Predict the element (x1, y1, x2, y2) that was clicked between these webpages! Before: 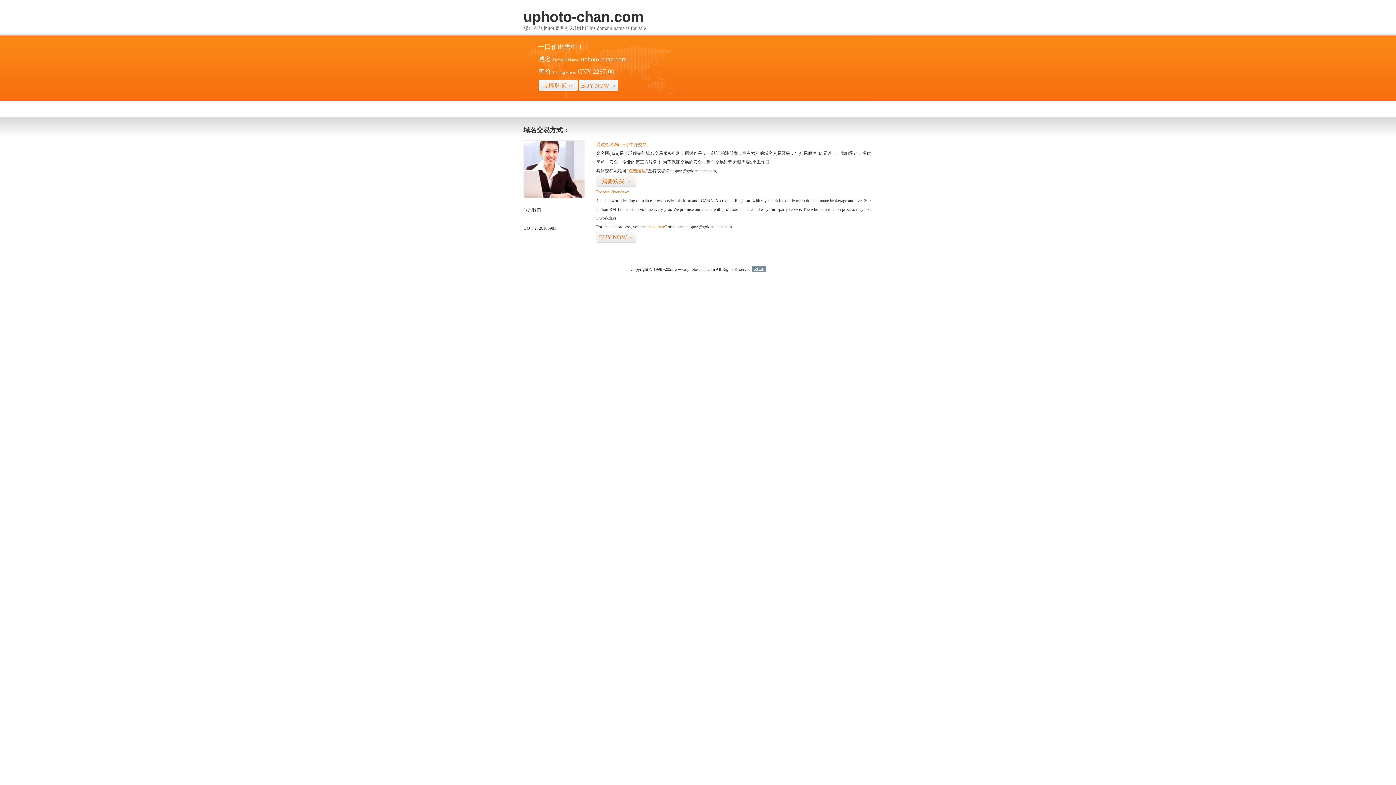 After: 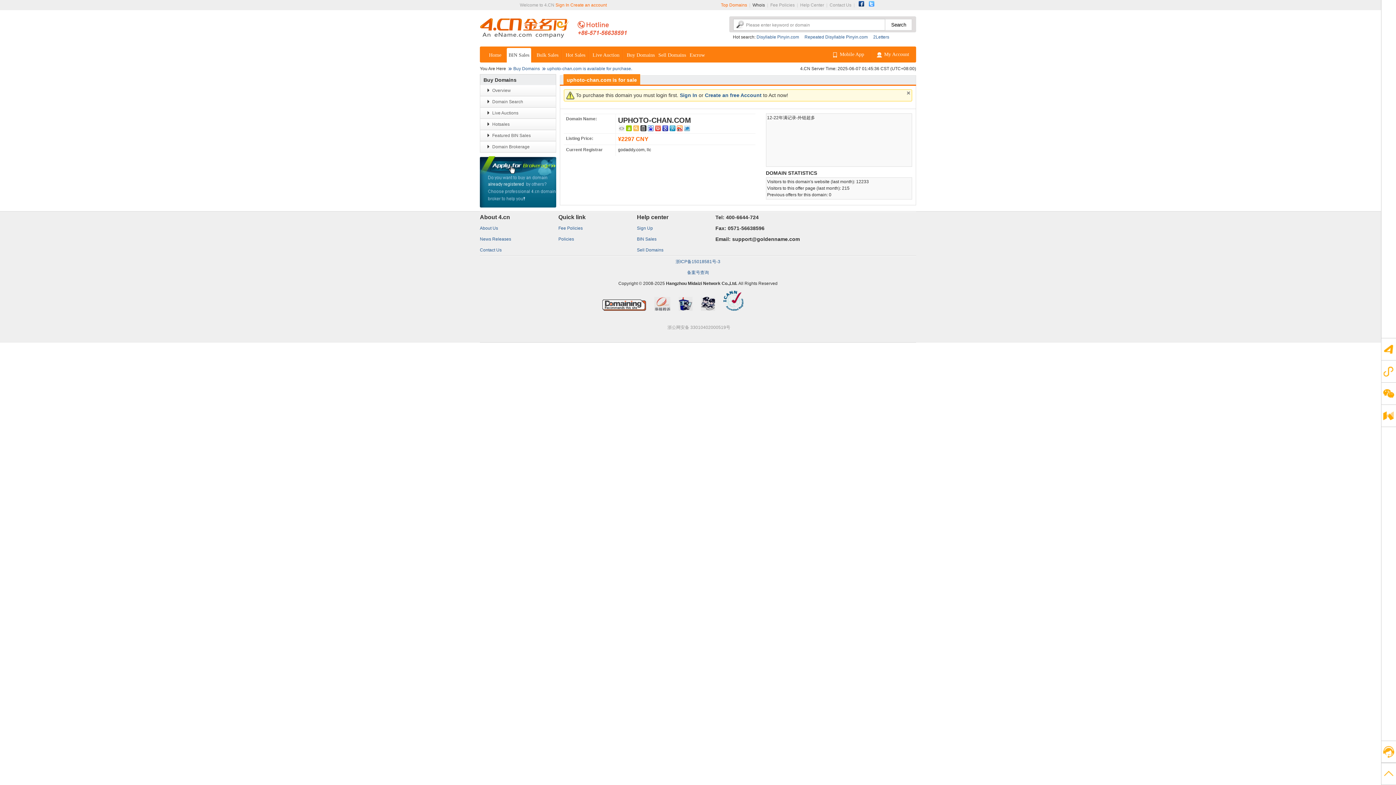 Action: label: “点击这里” bbox: (626, 168, 648, 173)